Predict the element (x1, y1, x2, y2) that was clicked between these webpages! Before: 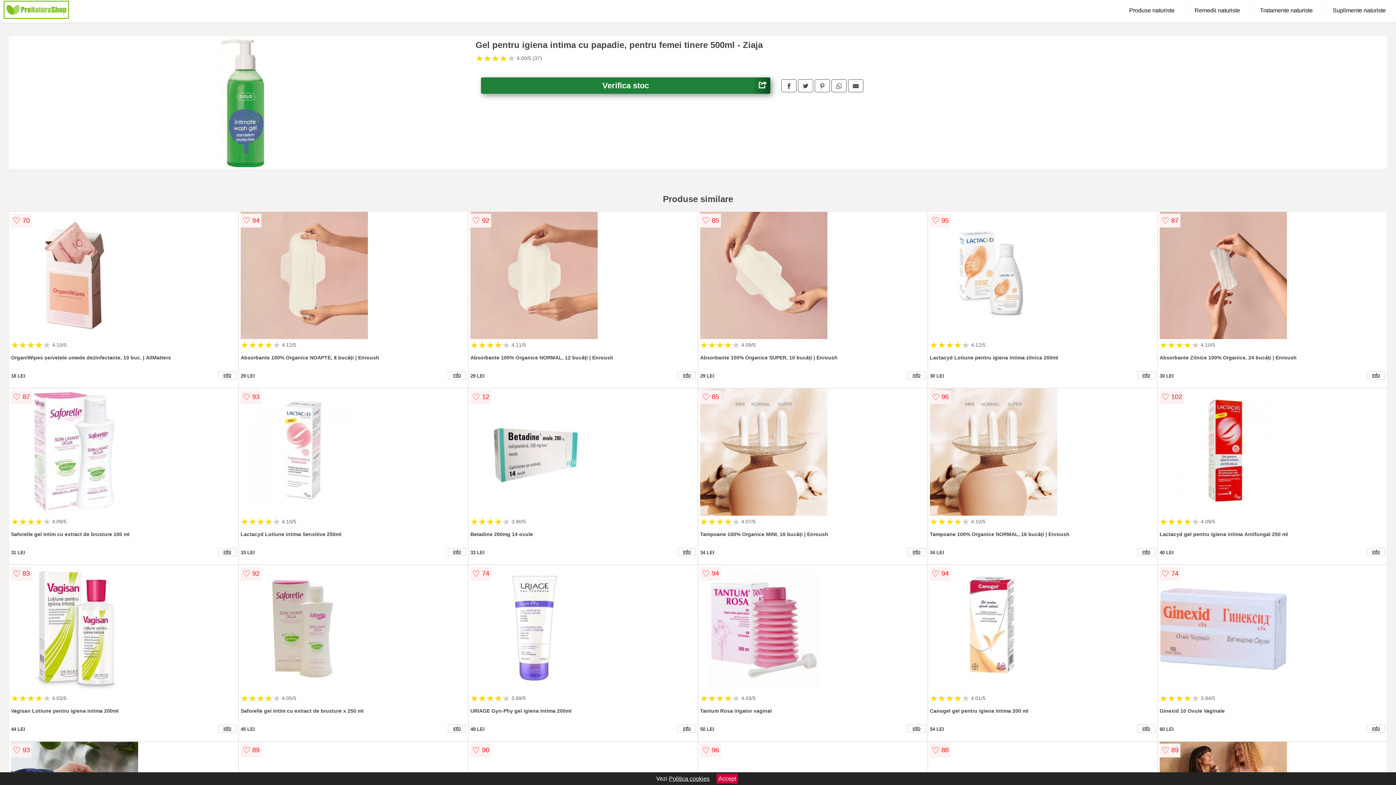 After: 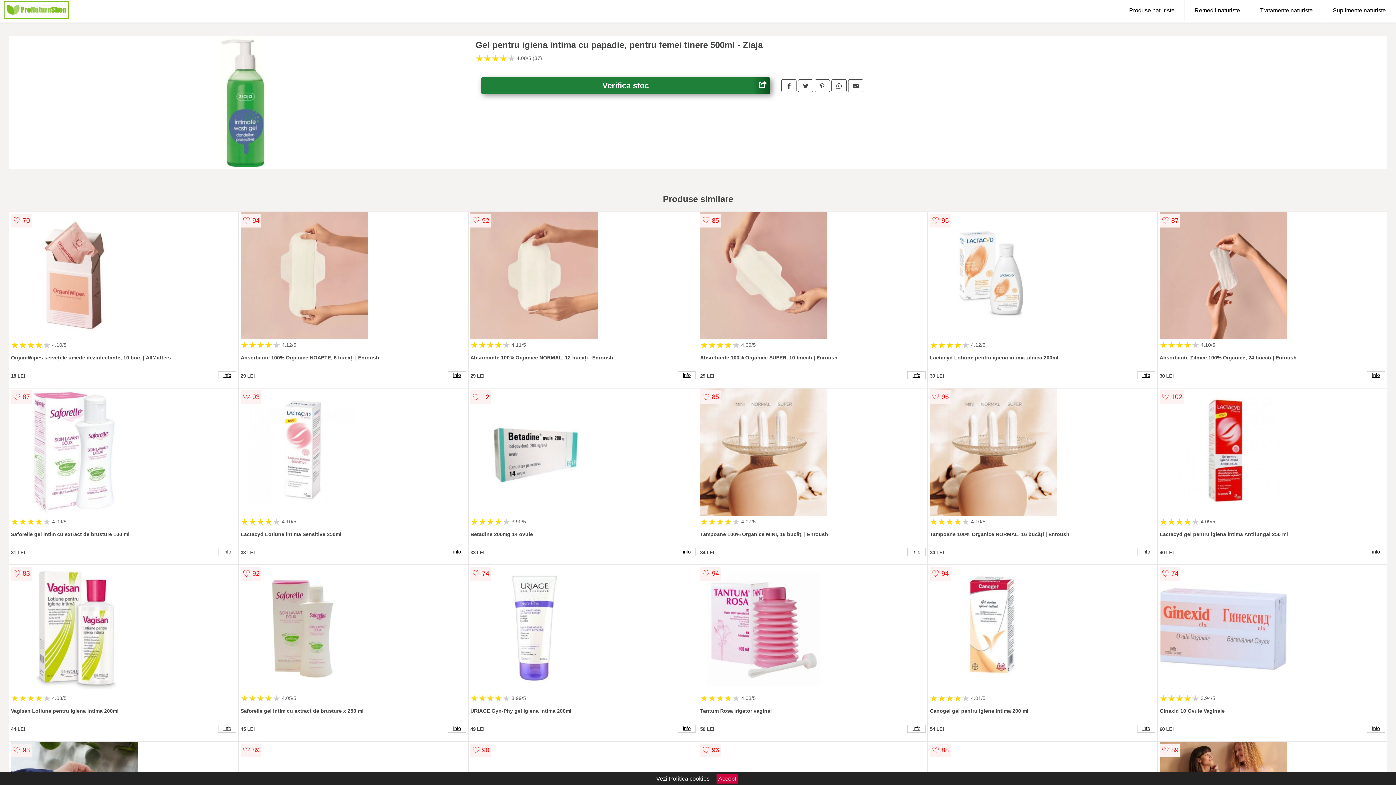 Action: bbox: (814, 79, 830, 92)